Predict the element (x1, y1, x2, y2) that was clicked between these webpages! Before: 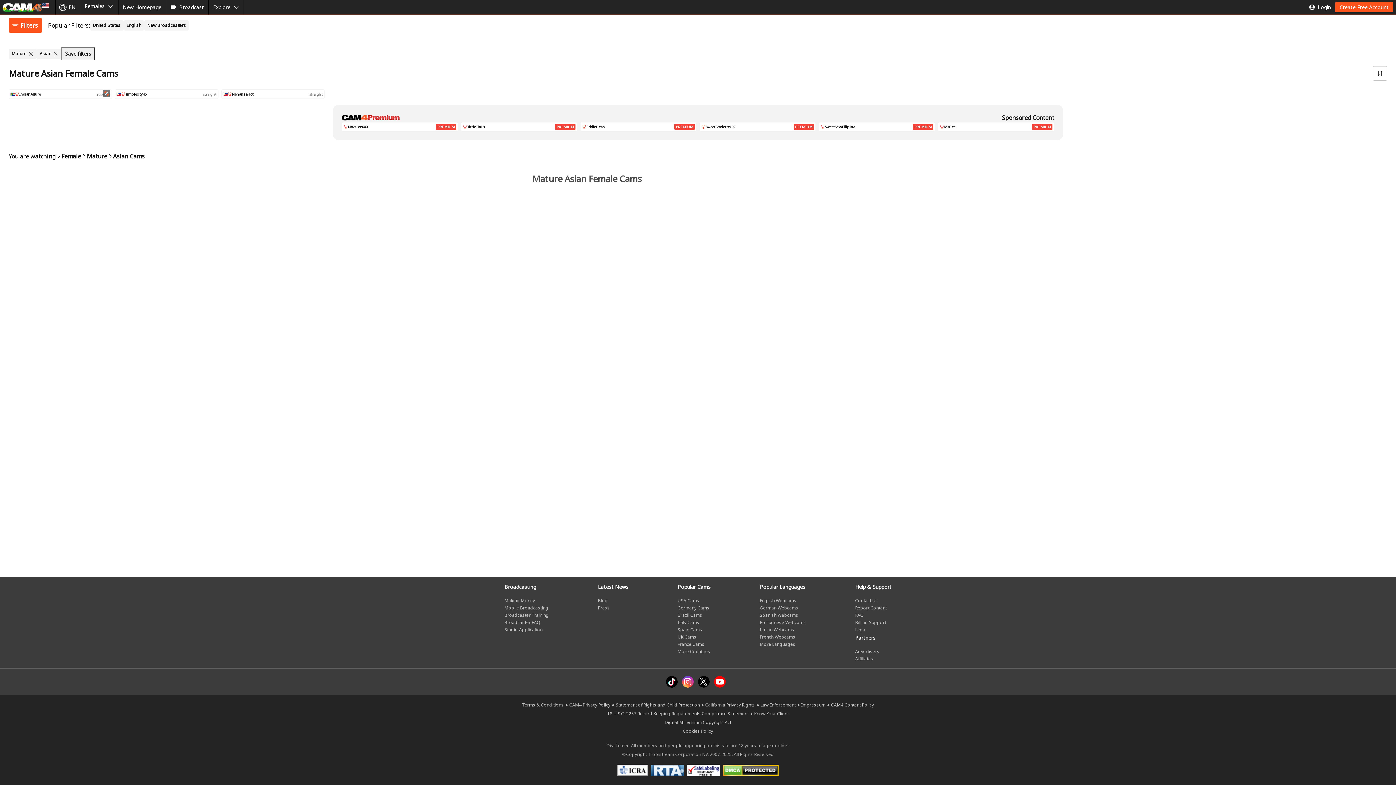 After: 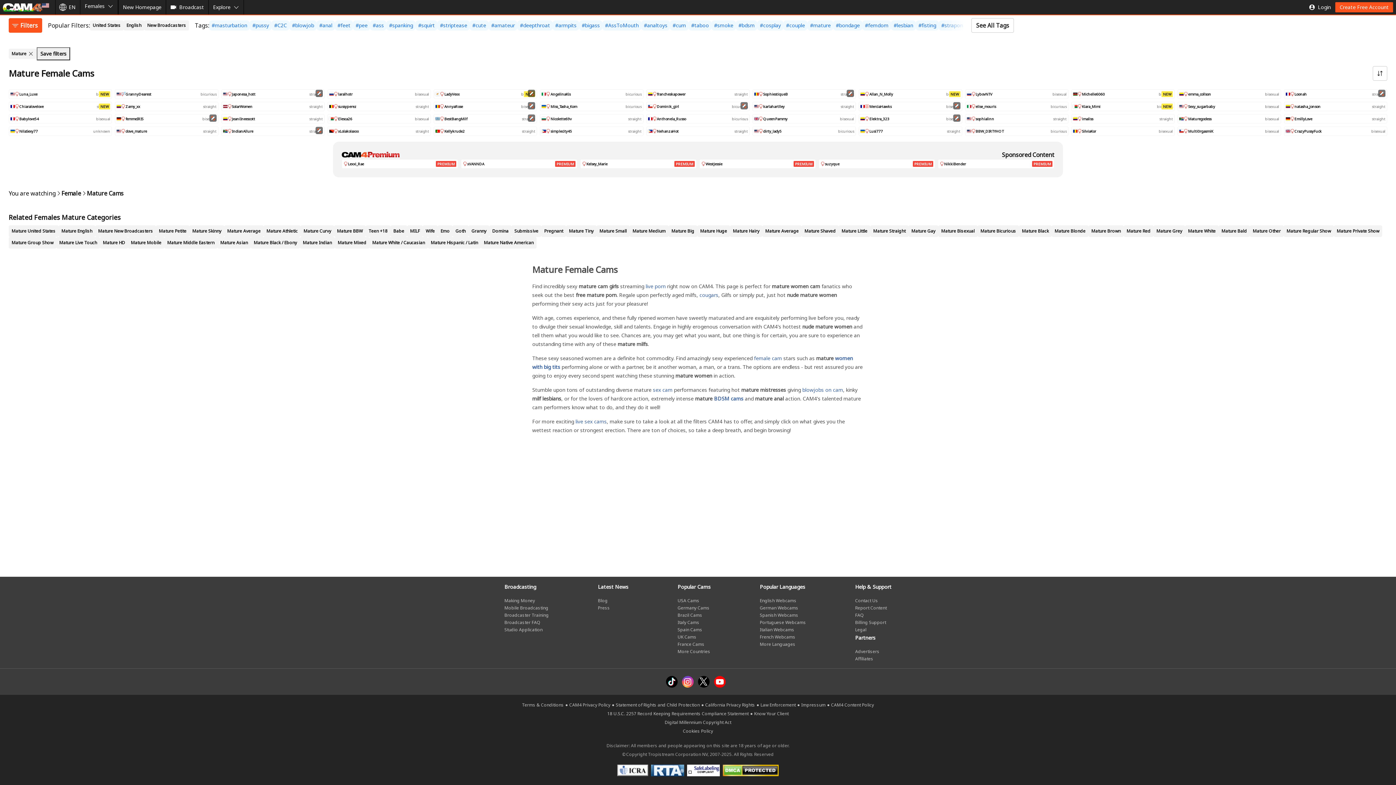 Action: bbox: (51, 49, 60, 58) label: Remove Asian